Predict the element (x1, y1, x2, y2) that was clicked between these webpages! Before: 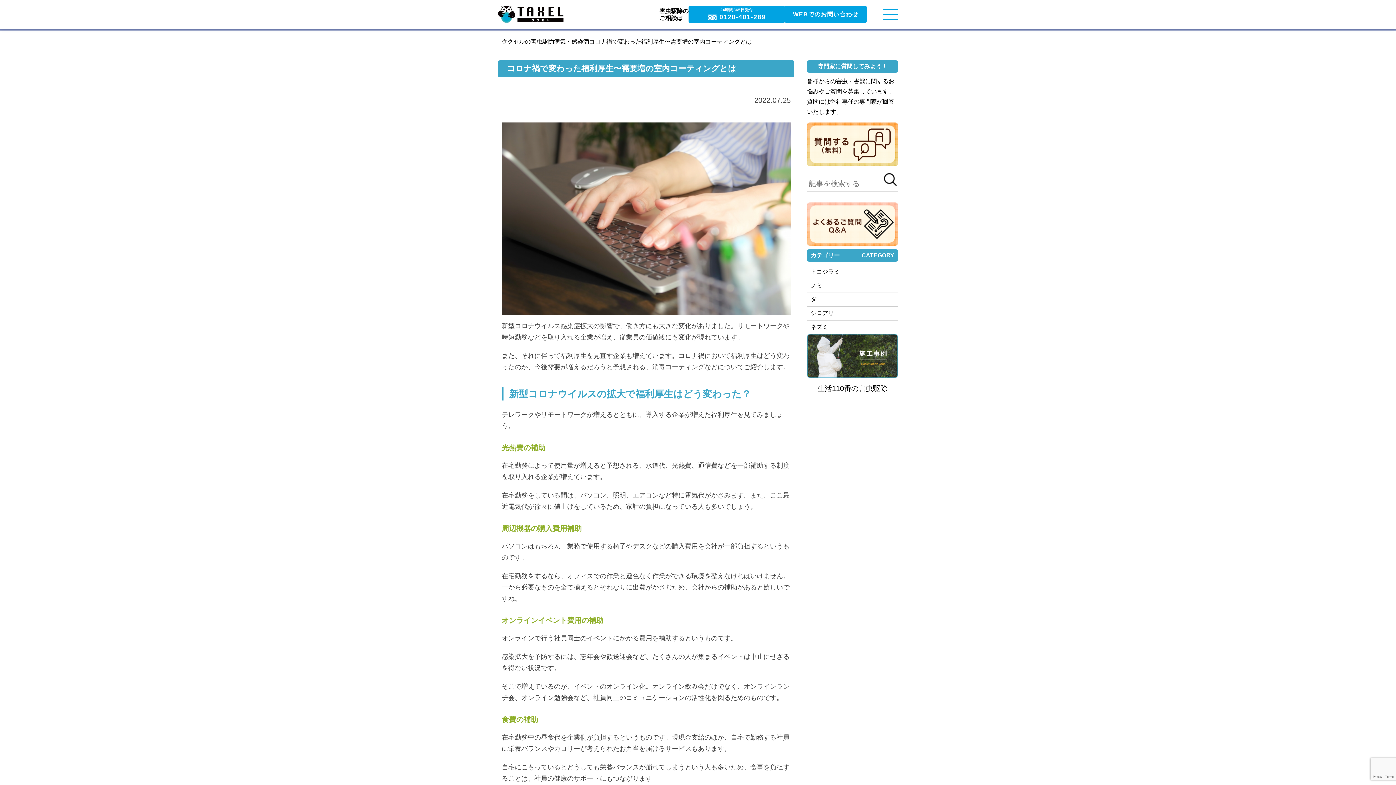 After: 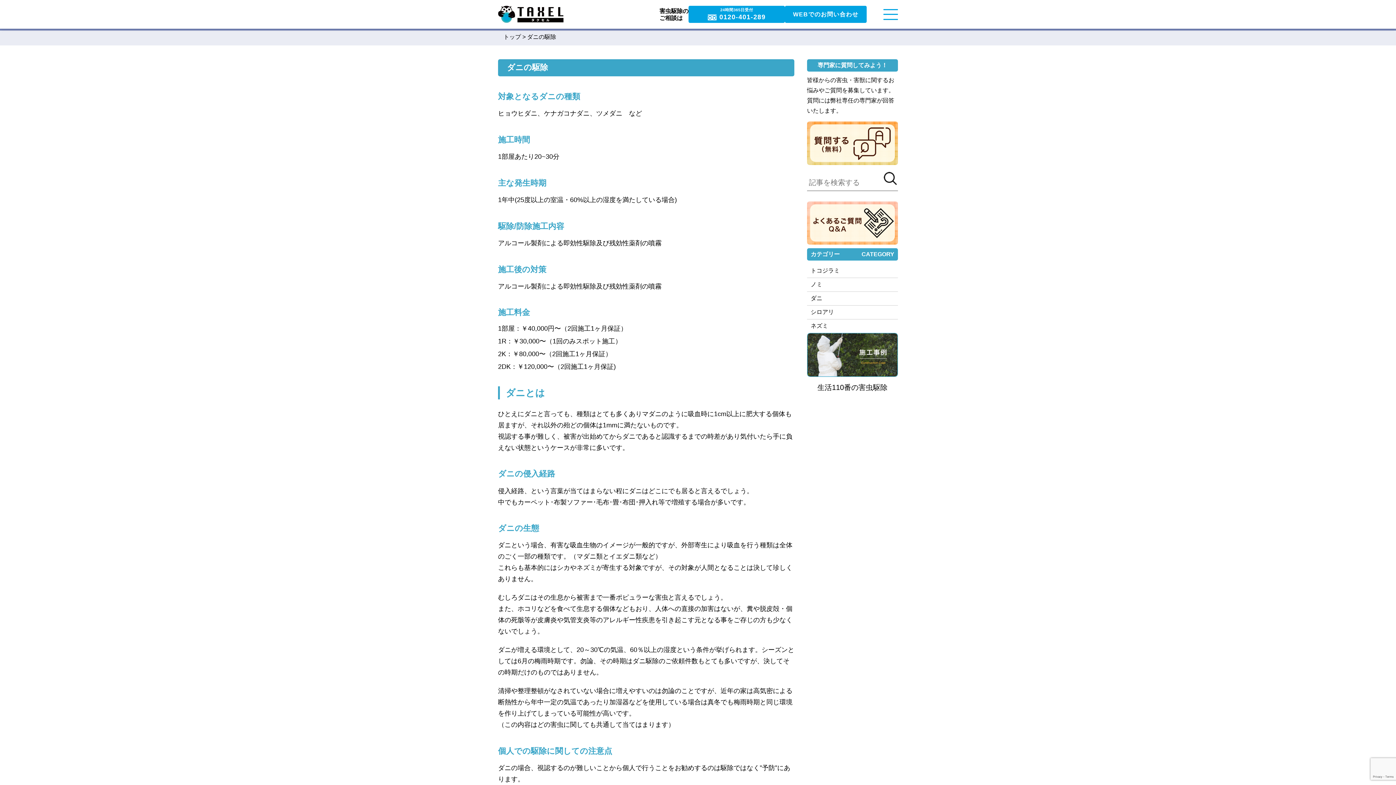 Action: label: ダニ bbox: (807, 294, 898, 306)